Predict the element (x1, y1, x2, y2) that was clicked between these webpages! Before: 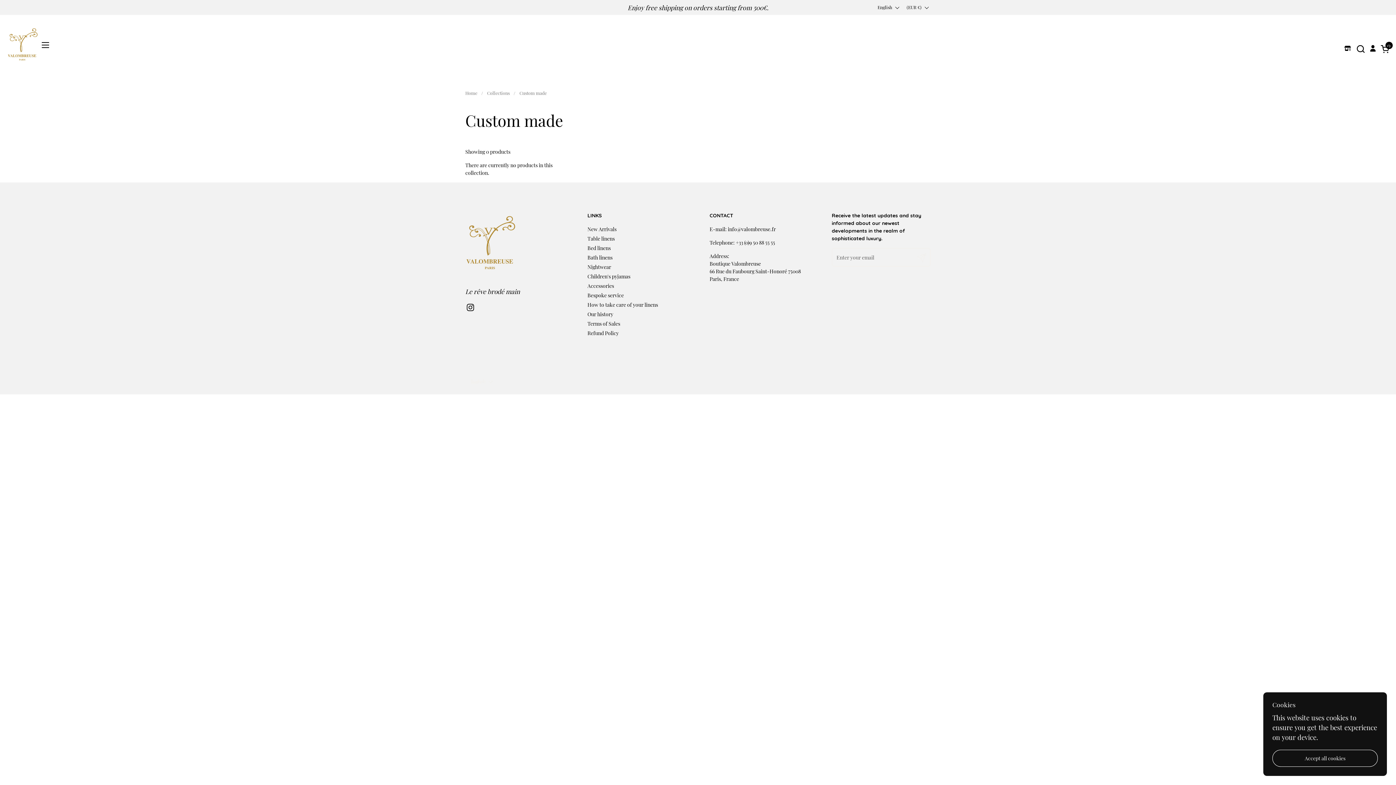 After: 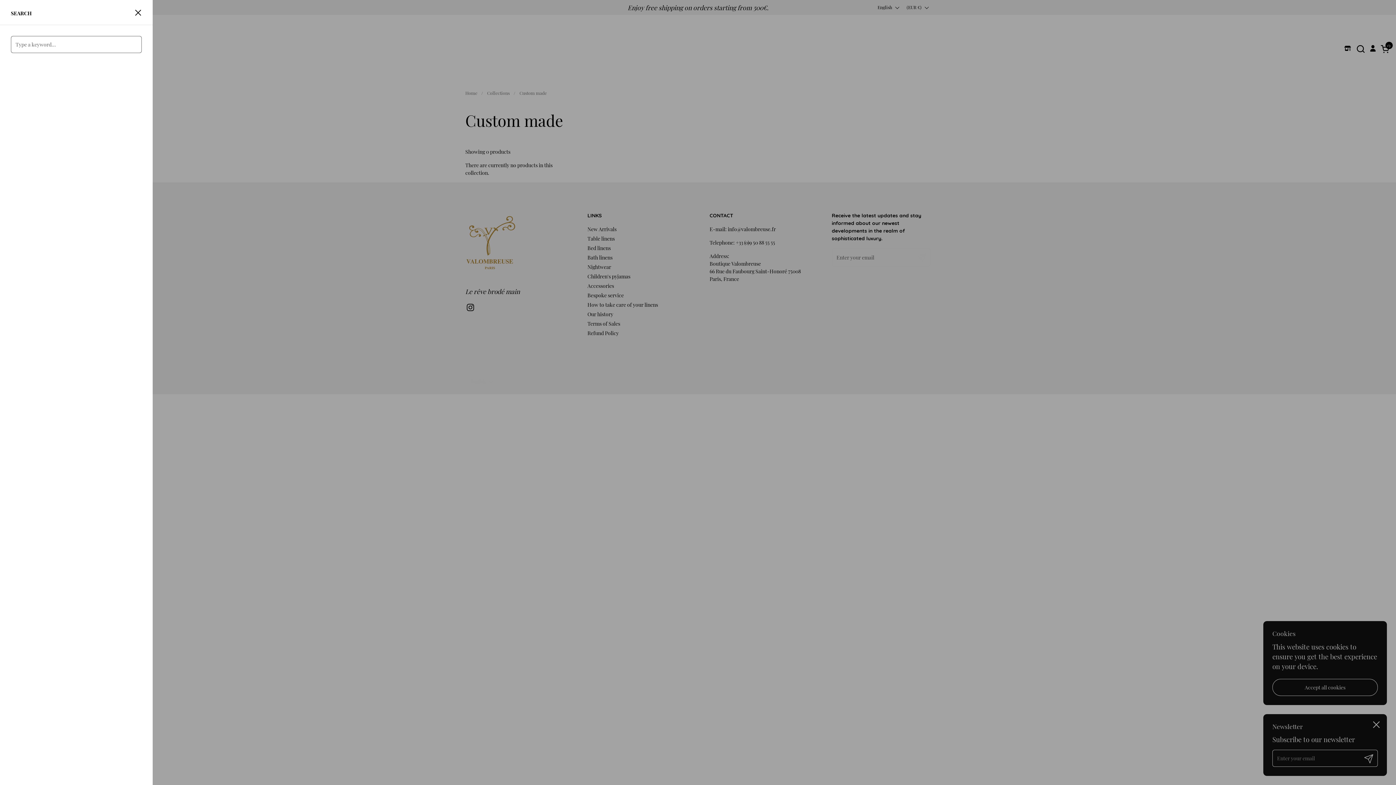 Action: bbox: (1356, 44, 1365, 53)